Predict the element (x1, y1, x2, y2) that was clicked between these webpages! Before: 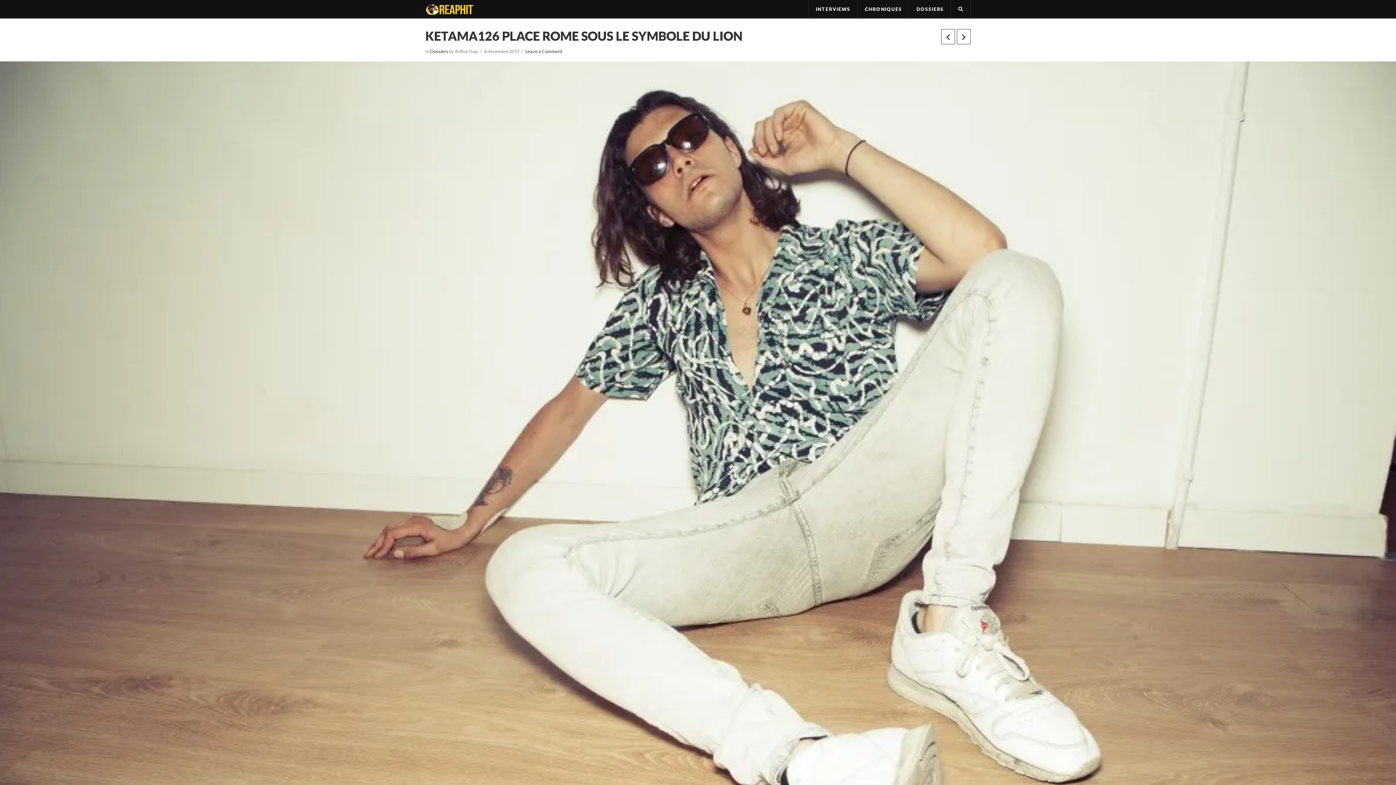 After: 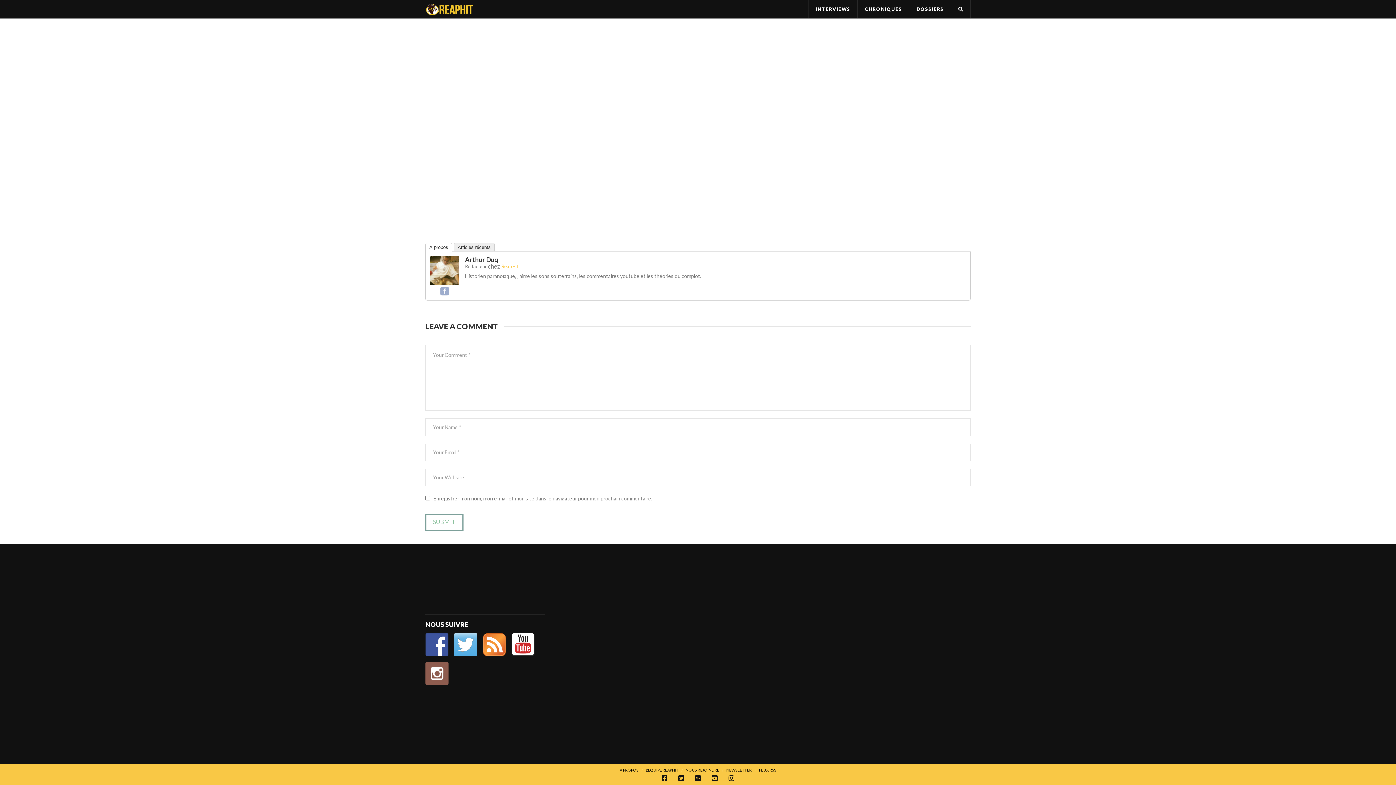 Action: label: Leave a Comment bbox: (525, 48, 562, 54)